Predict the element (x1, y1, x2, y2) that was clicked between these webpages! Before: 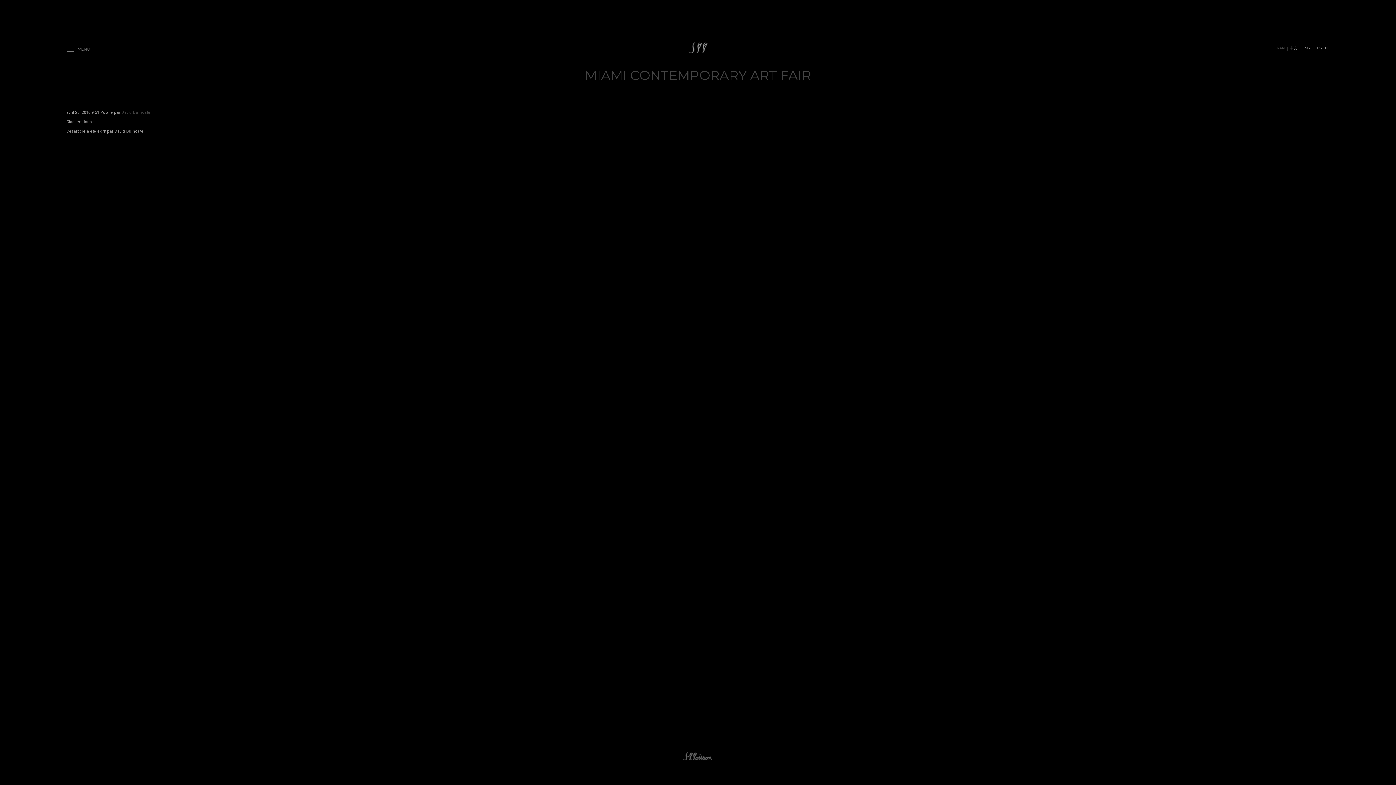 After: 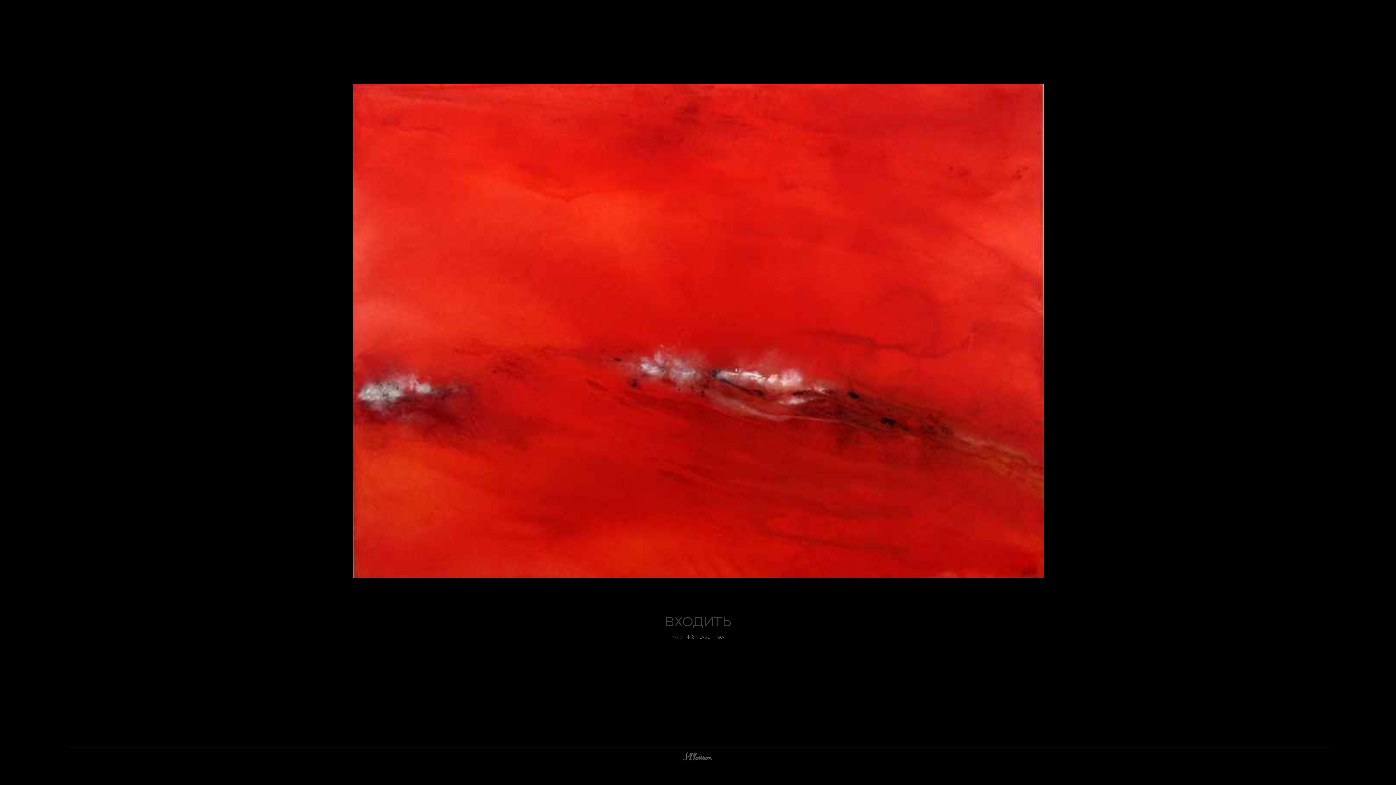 Action: label: РУСС bbox: (1317, 45, 1328, 50)